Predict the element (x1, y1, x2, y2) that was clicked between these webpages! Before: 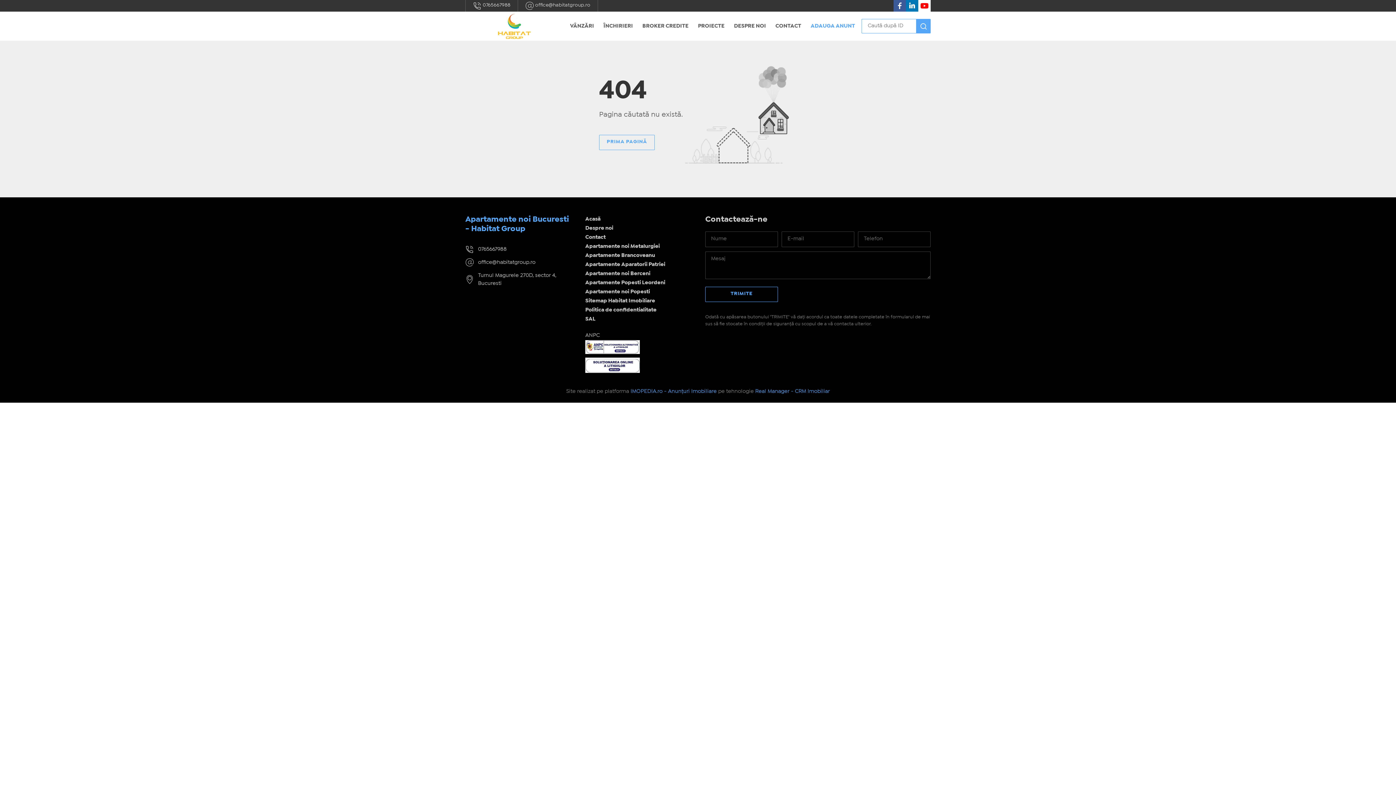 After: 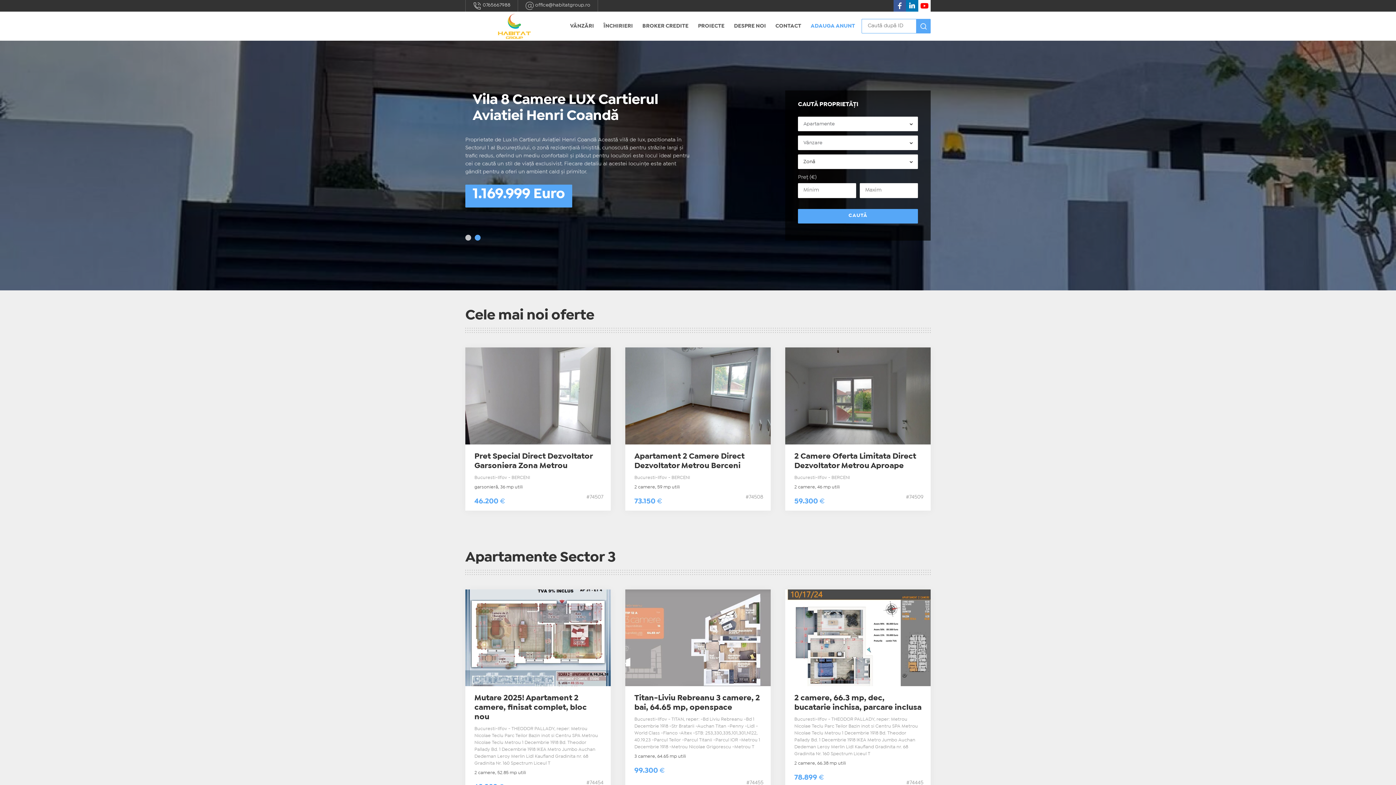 Action: bbox: (599, 134, 654, 150) label: PRIMA PAGINĂ